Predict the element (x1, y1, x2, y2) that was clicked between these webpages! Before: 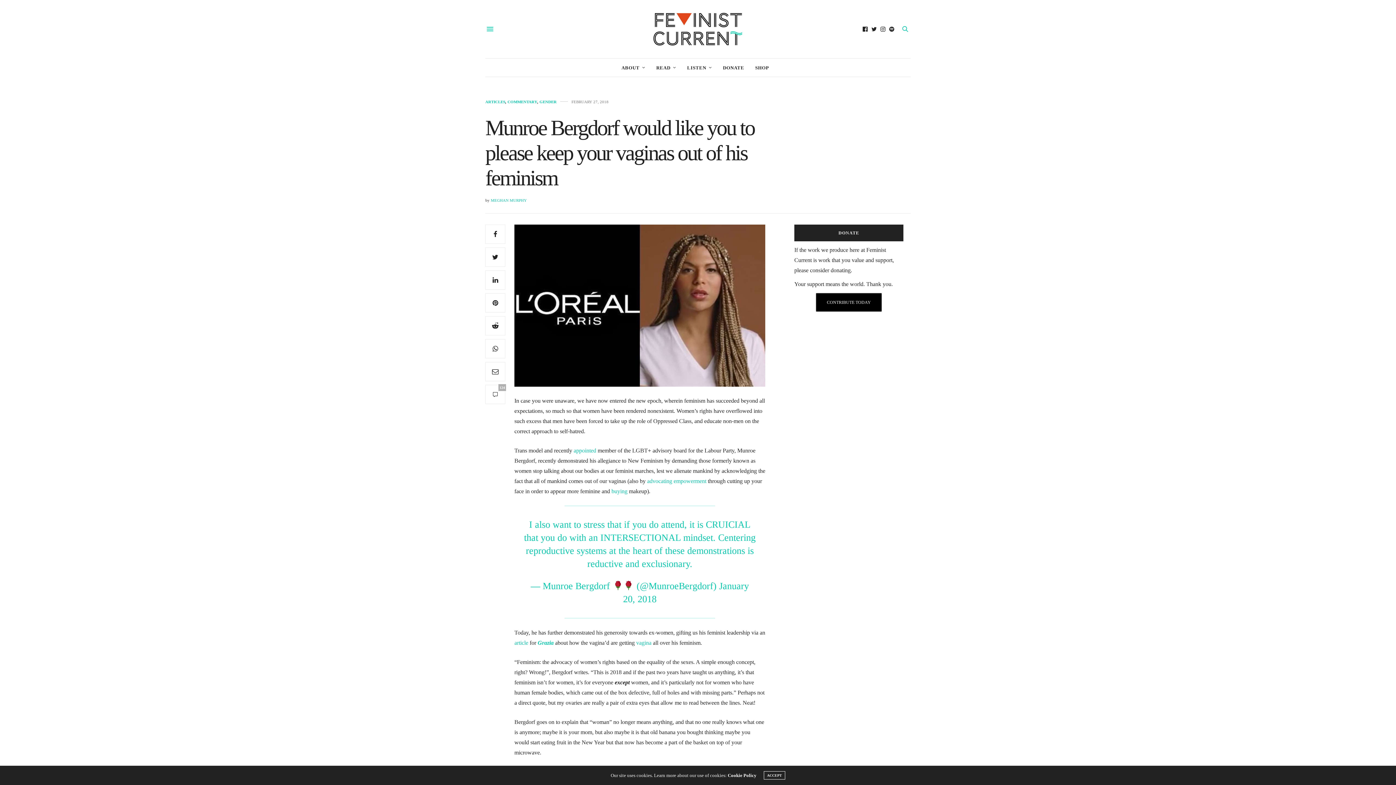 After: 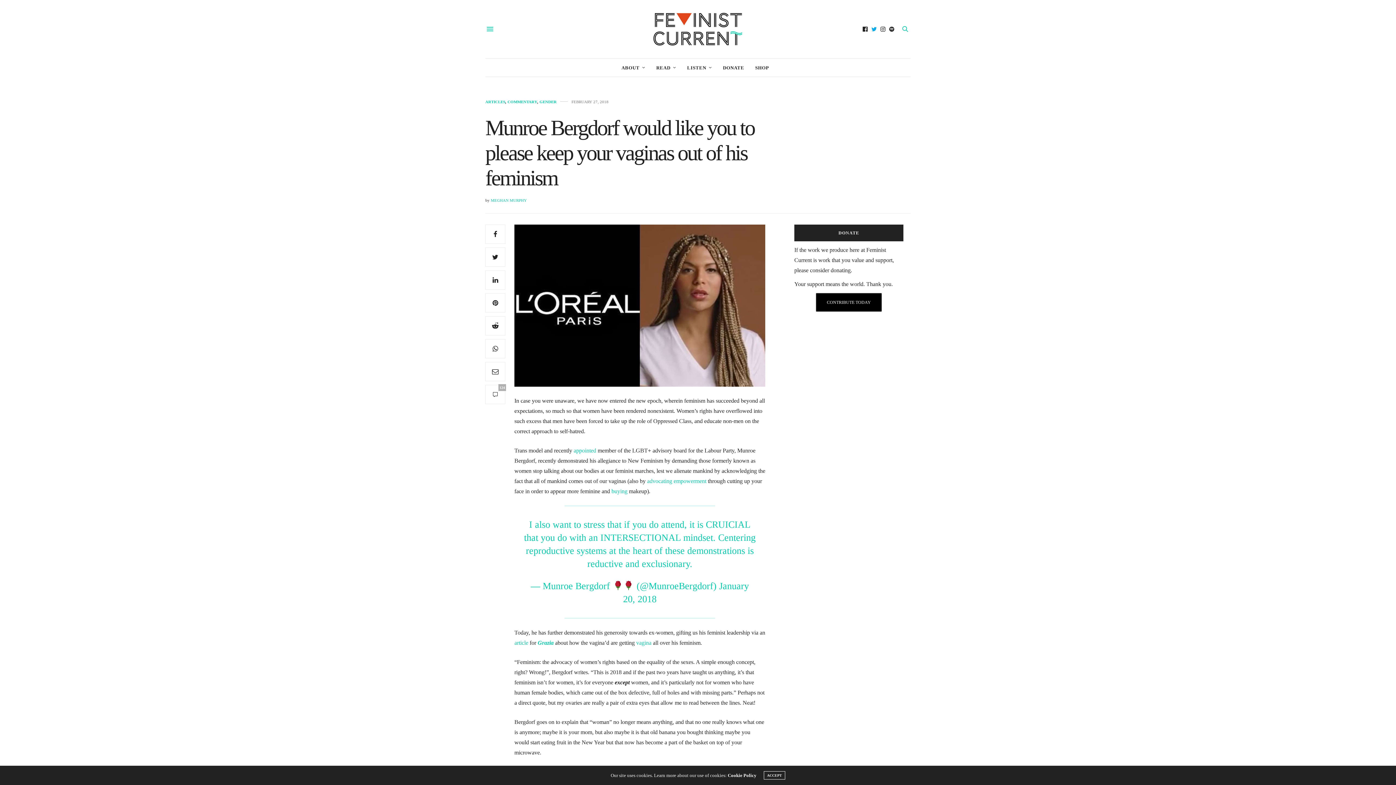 Action: bbox: (869, 26, 878, 32)